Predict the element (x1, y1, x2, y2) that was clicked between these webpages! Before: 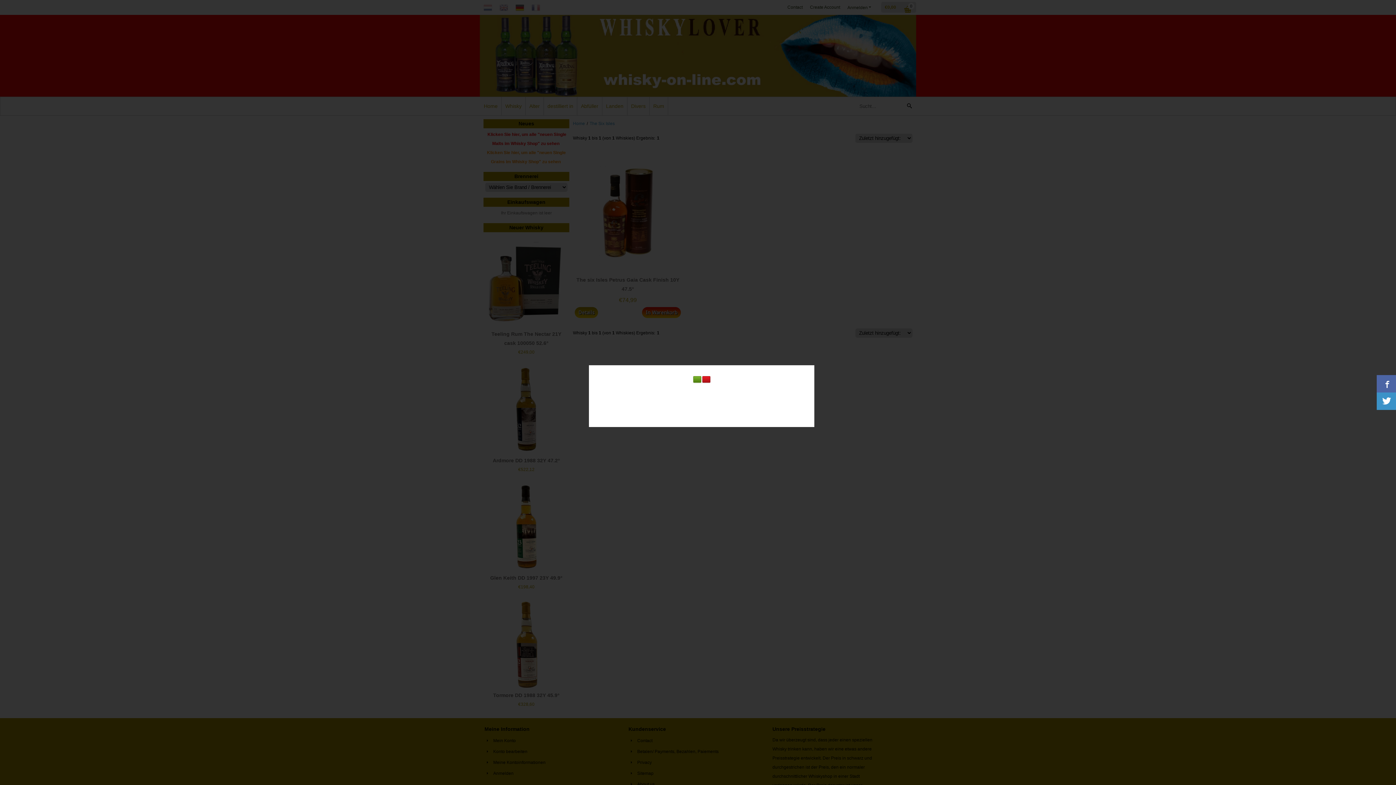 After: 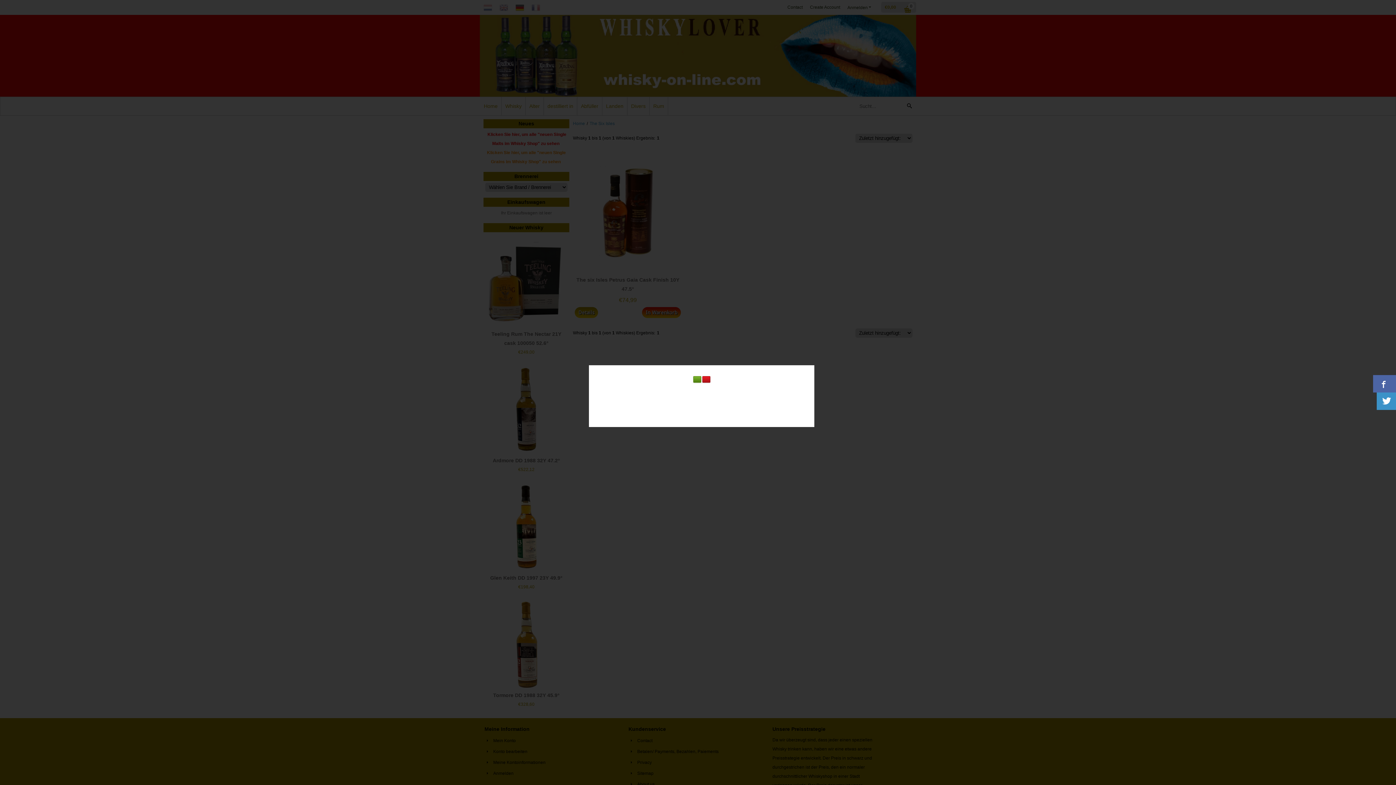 Action: bbox: (1377, 375, 1400, 392)